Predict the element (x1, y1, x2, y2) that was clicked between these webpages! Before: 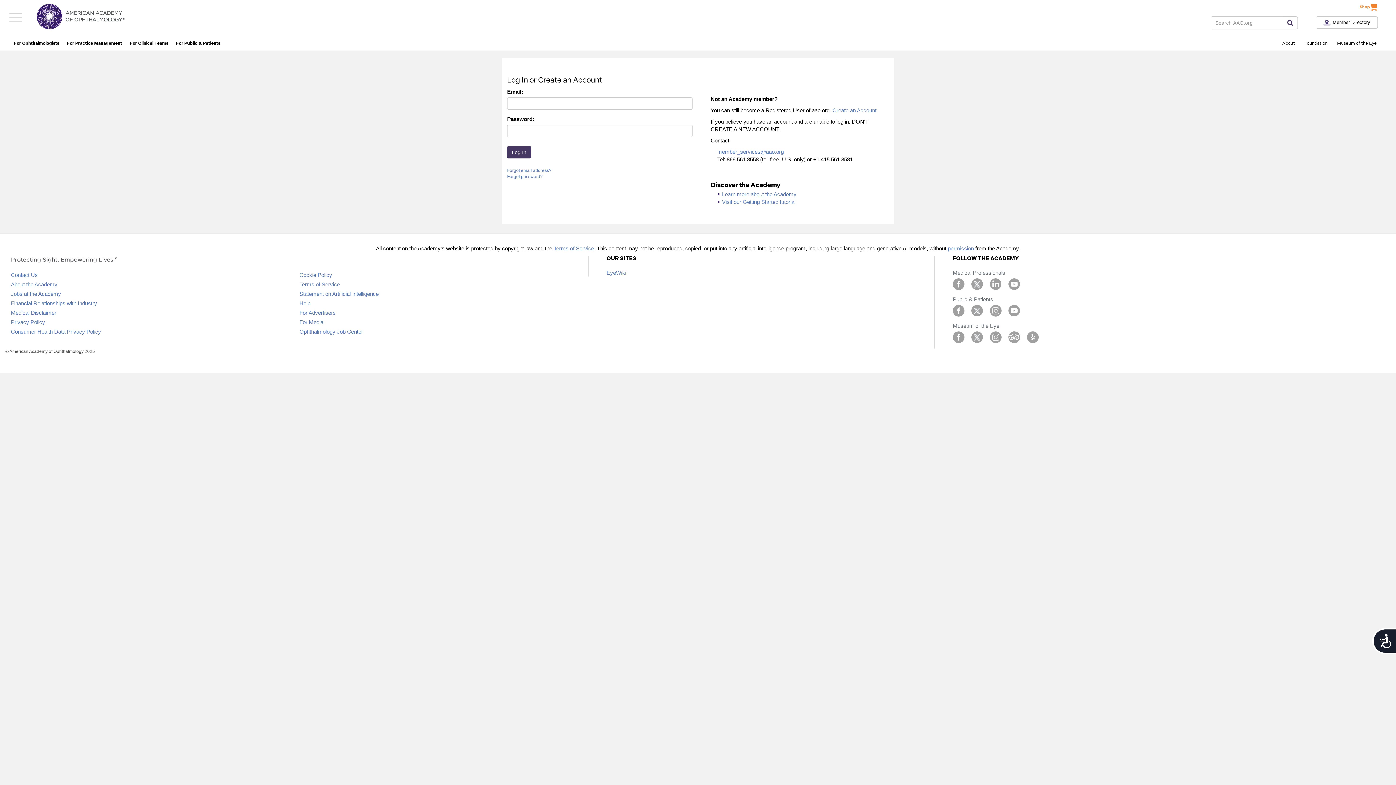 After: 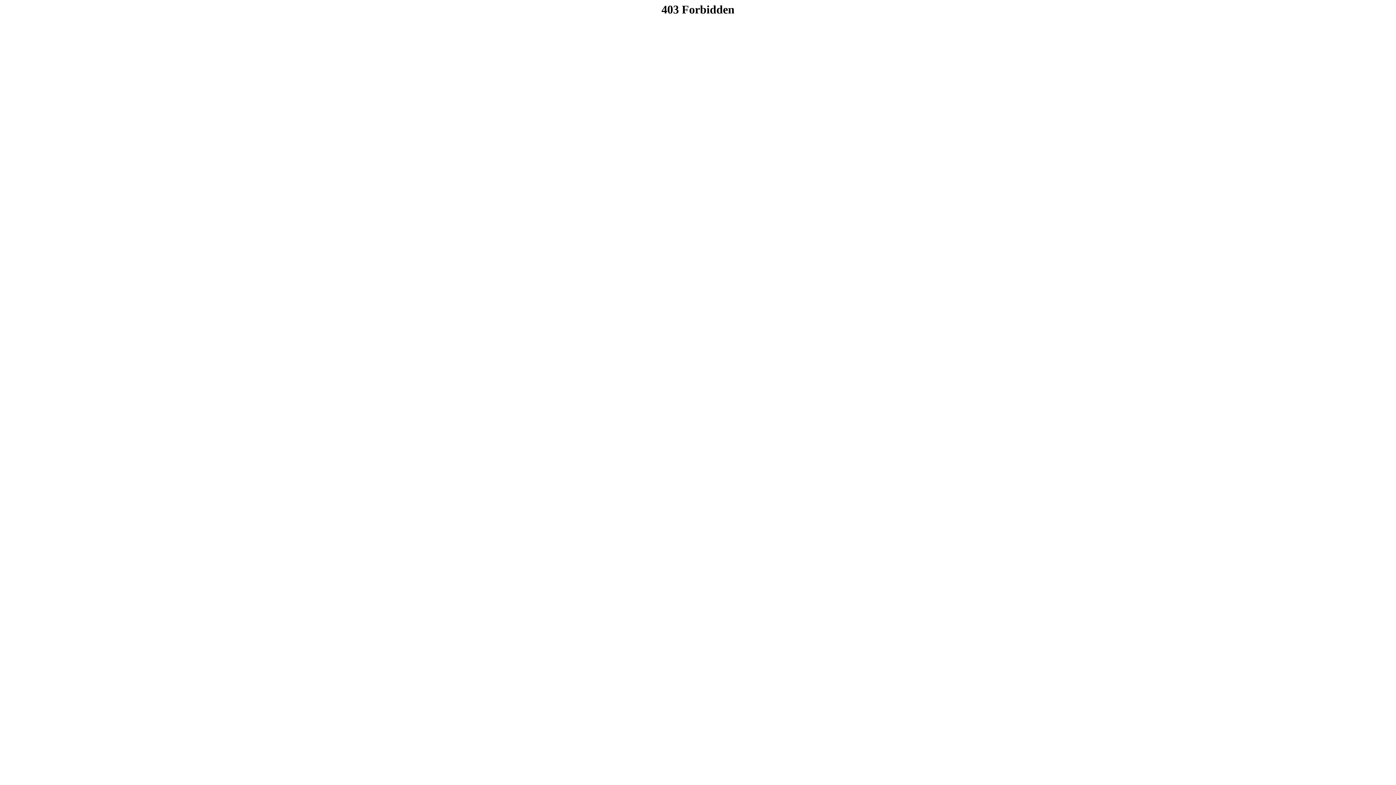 Action: bbox: (10, 309, 56, 316) label: Medical Disclaimer